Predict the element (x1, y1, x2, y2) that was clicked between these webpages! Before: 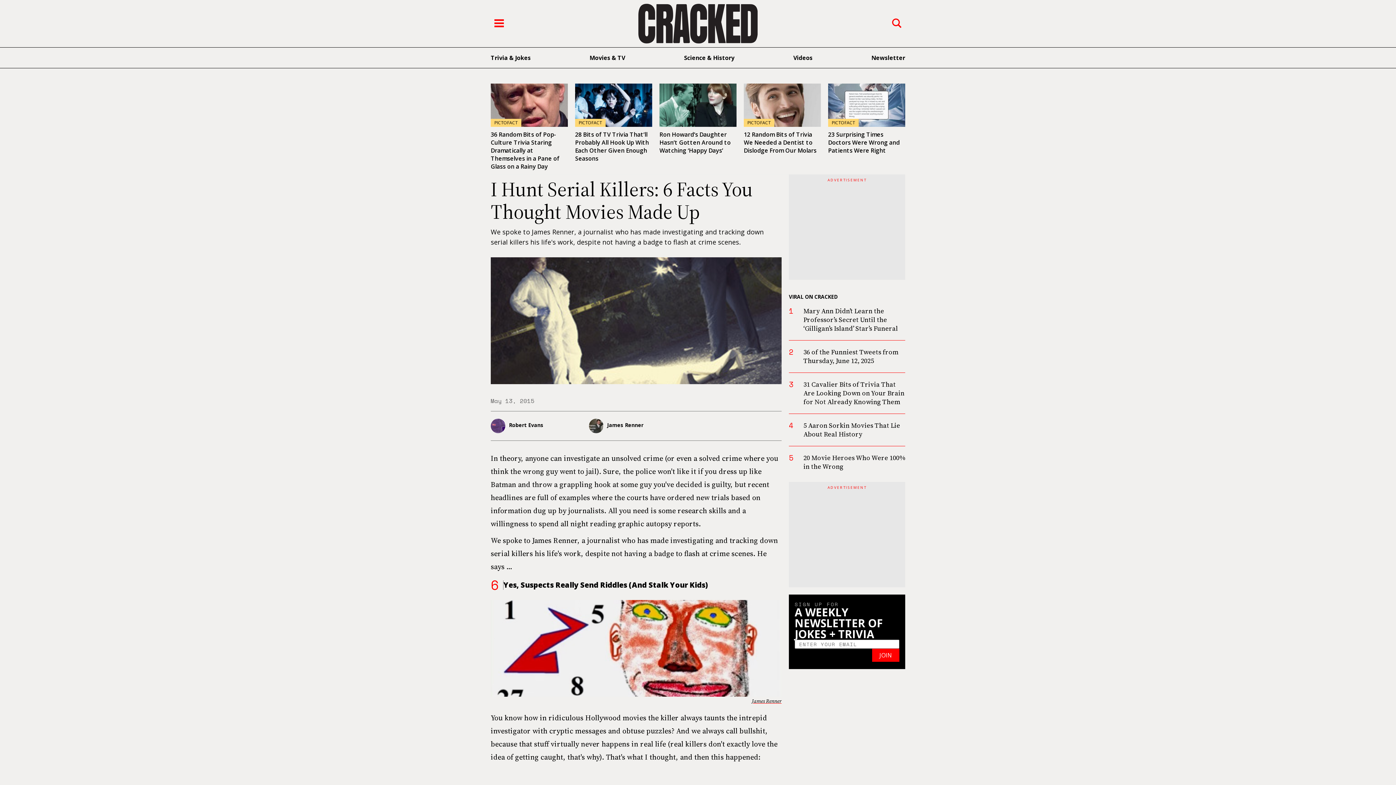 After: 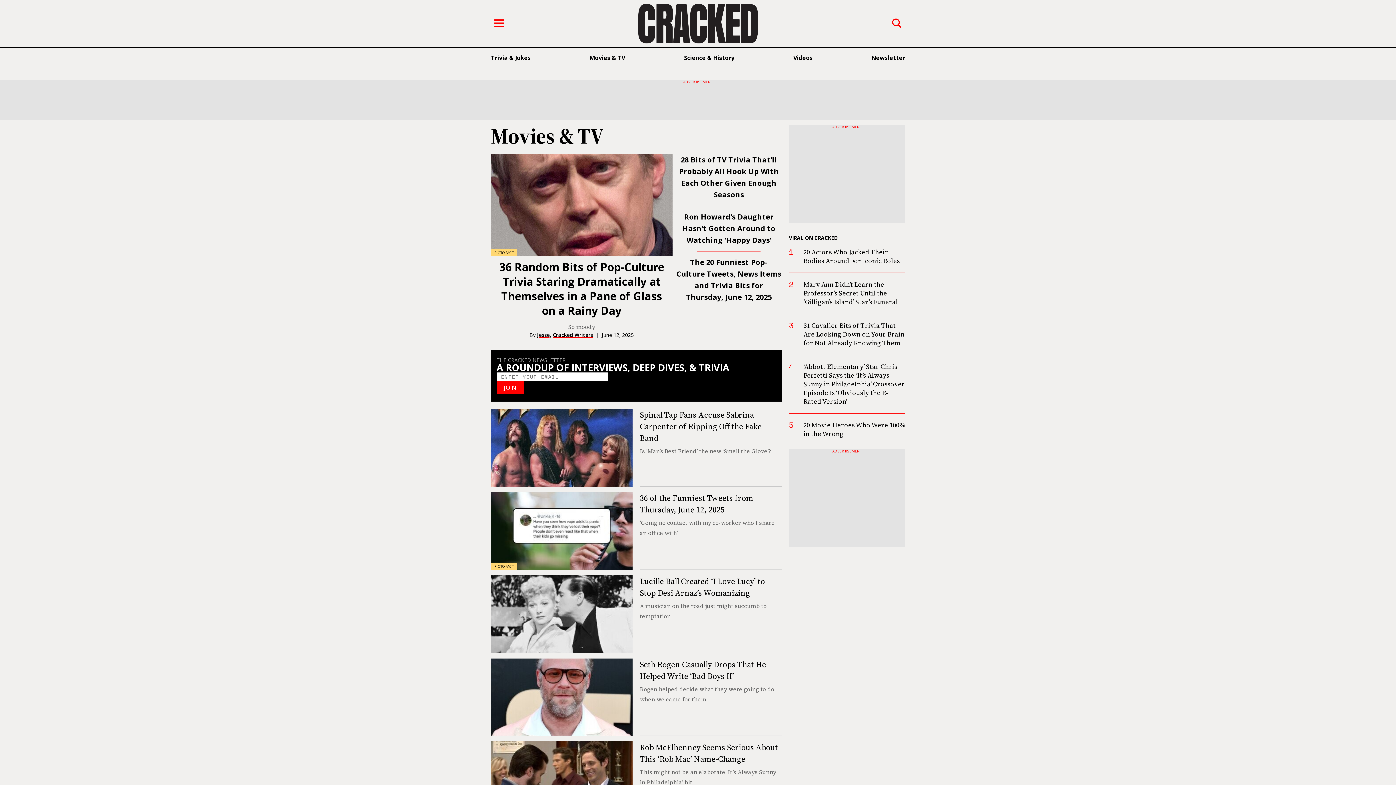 Action: label: Movies & TV bbox: (589, 53, 625, 61)